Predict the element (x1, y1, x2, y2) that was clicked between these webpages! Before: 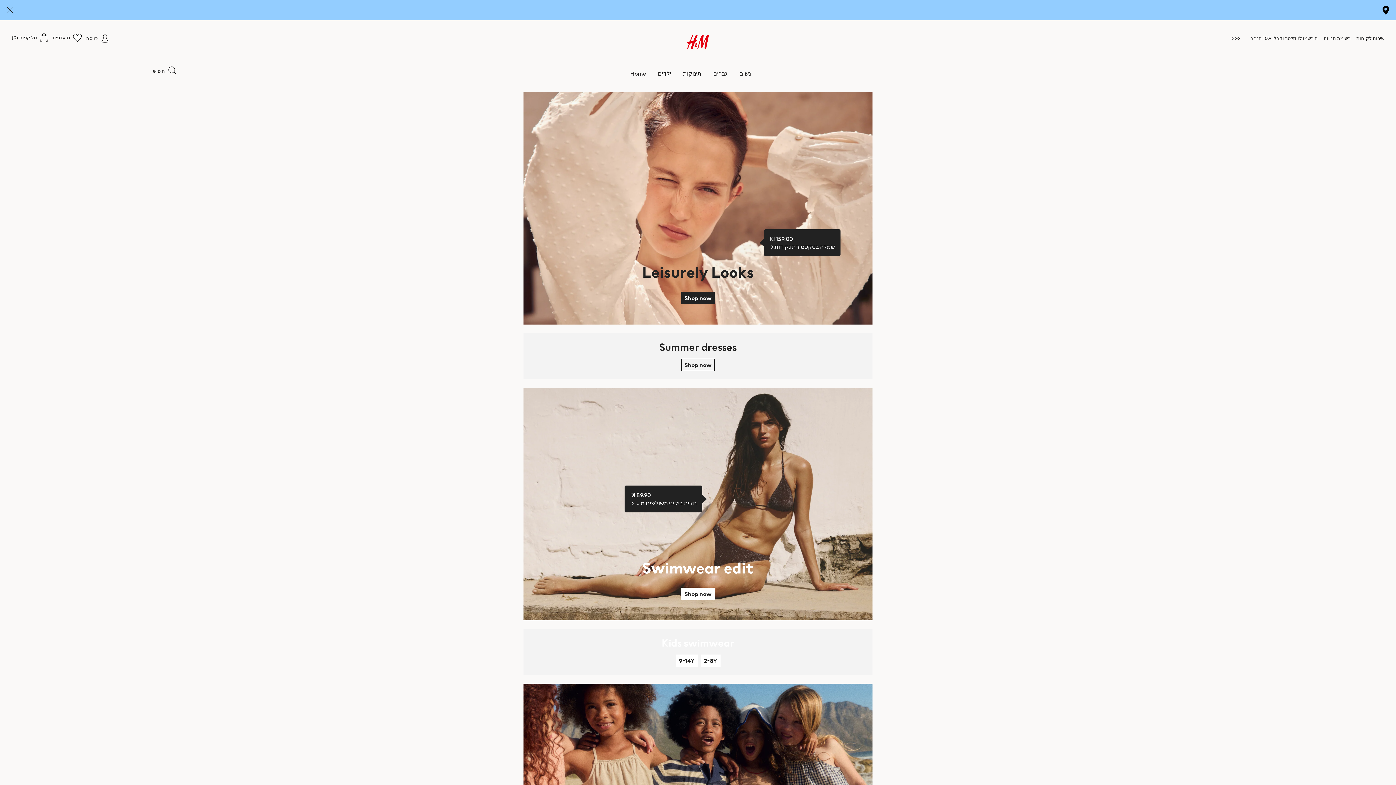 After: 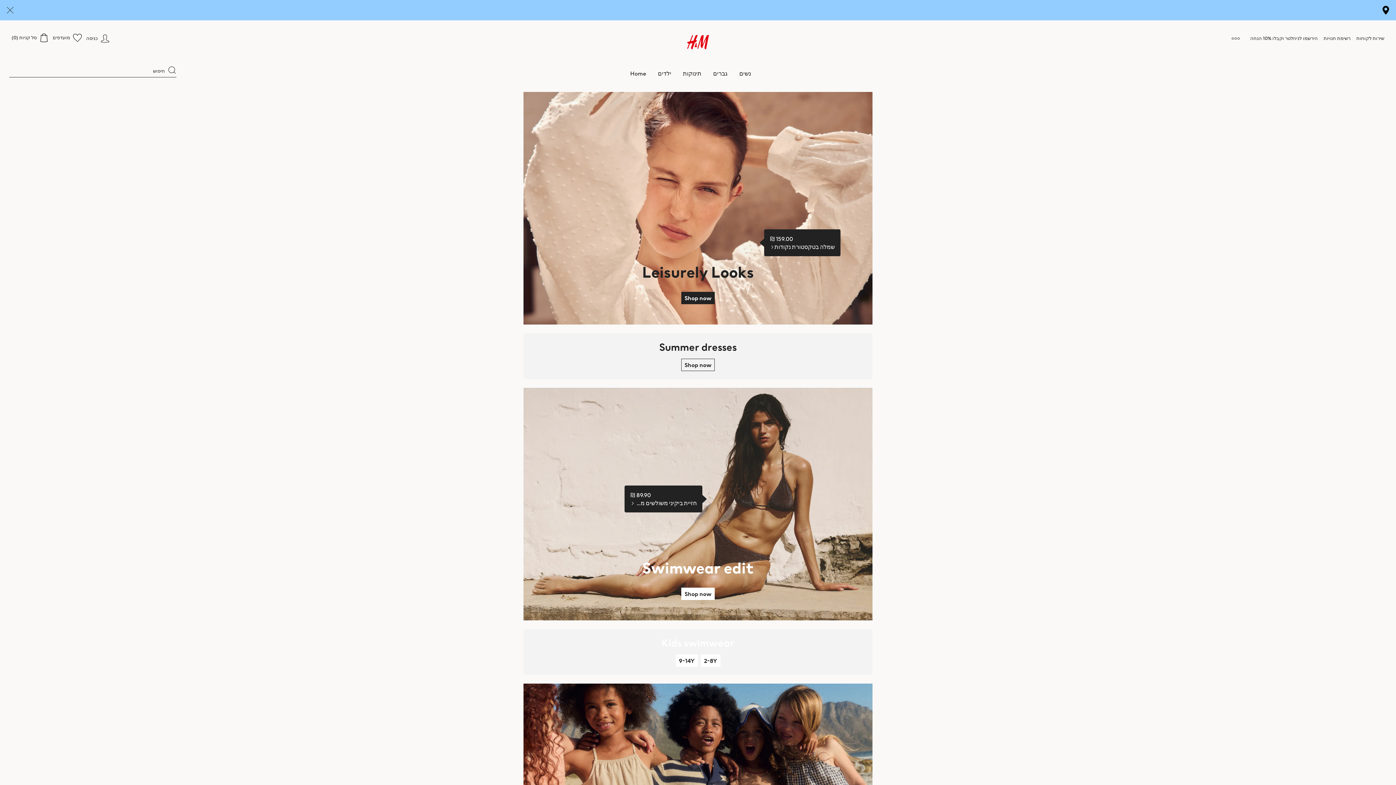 Action: label: H&M Hennes & Mauritz bbox: (687, 26, 709, 49)